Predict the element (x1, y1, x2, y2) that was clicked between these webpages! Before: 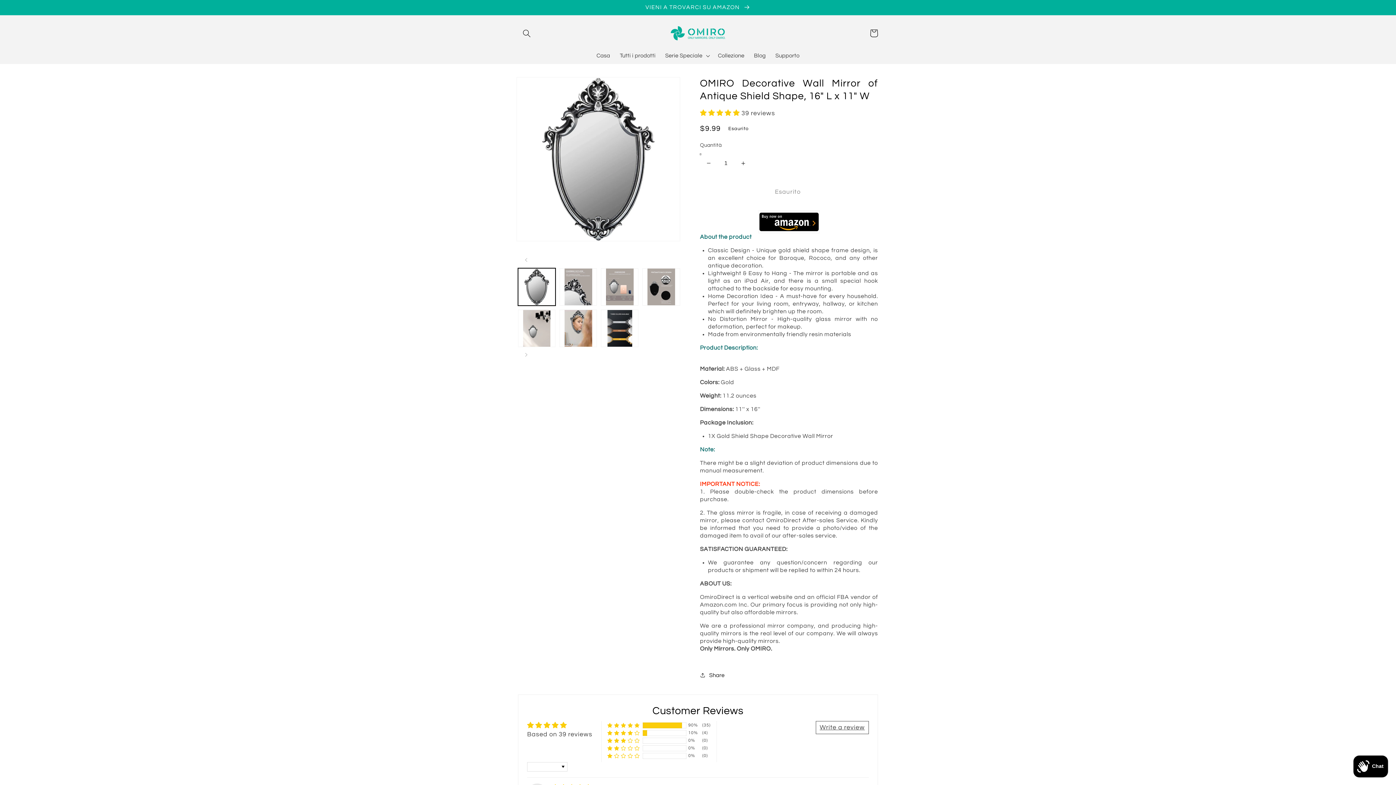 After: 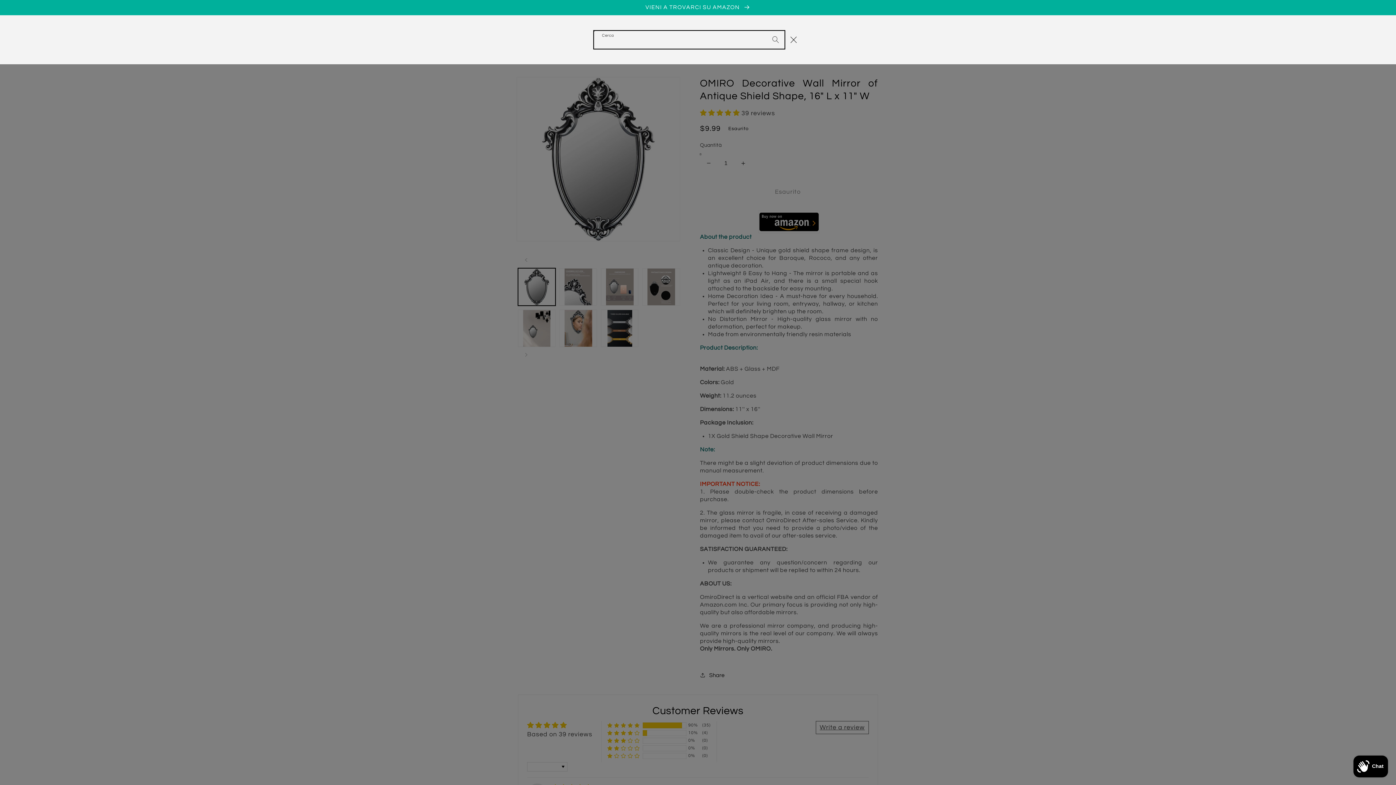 Action: label: Cerca bbox: (518, 24, 535, 42)